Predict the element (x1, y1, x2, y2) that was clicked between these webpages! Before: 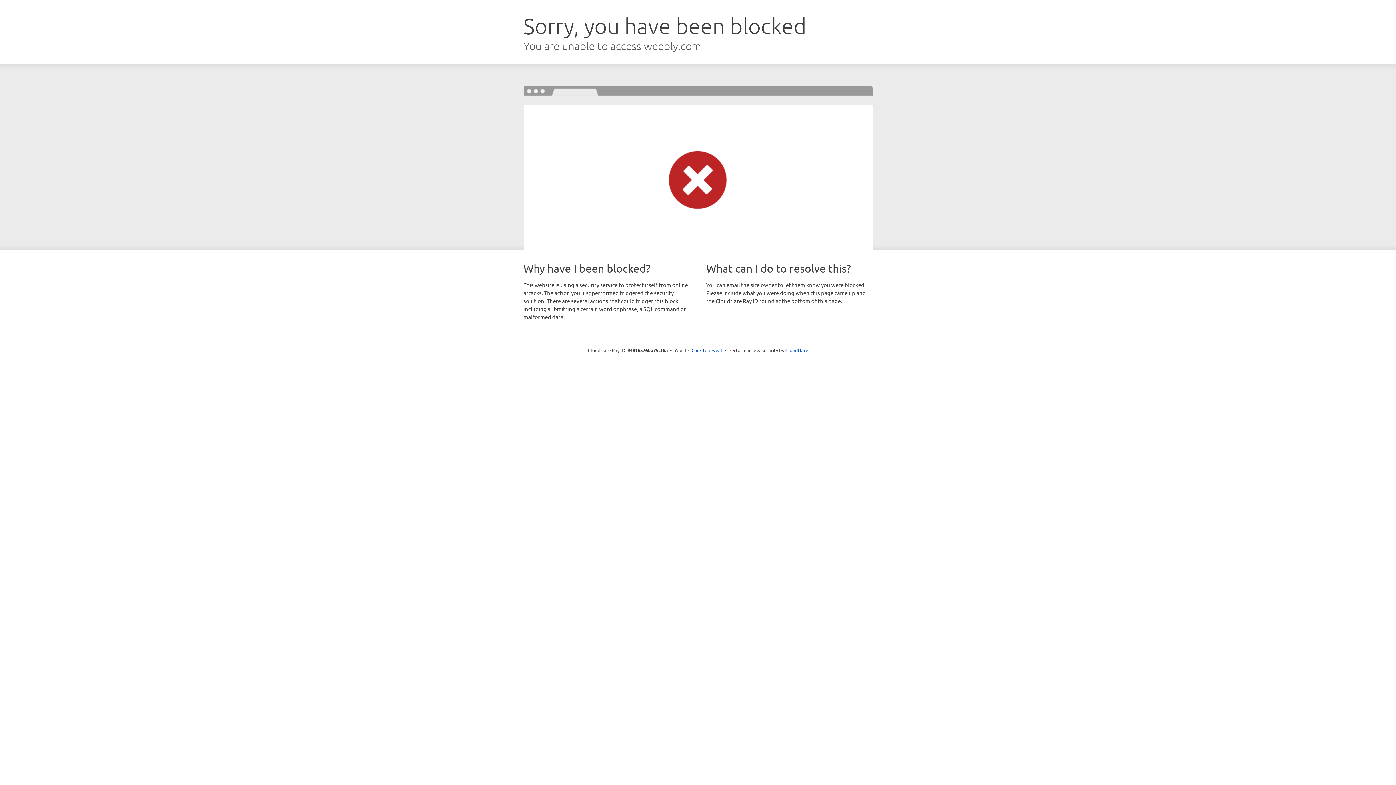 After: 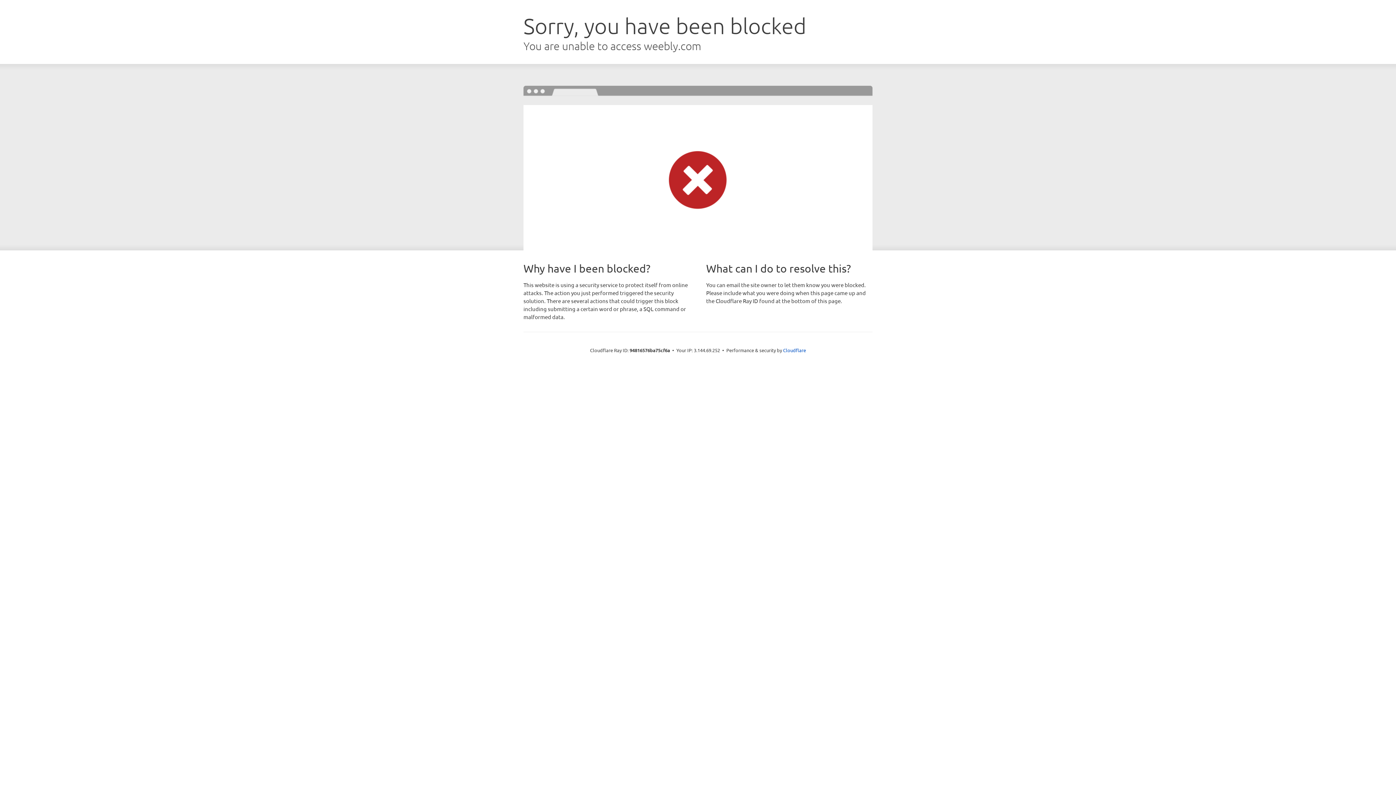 Action: label: Click to reveal bbox: (691, 346, 722, 353)